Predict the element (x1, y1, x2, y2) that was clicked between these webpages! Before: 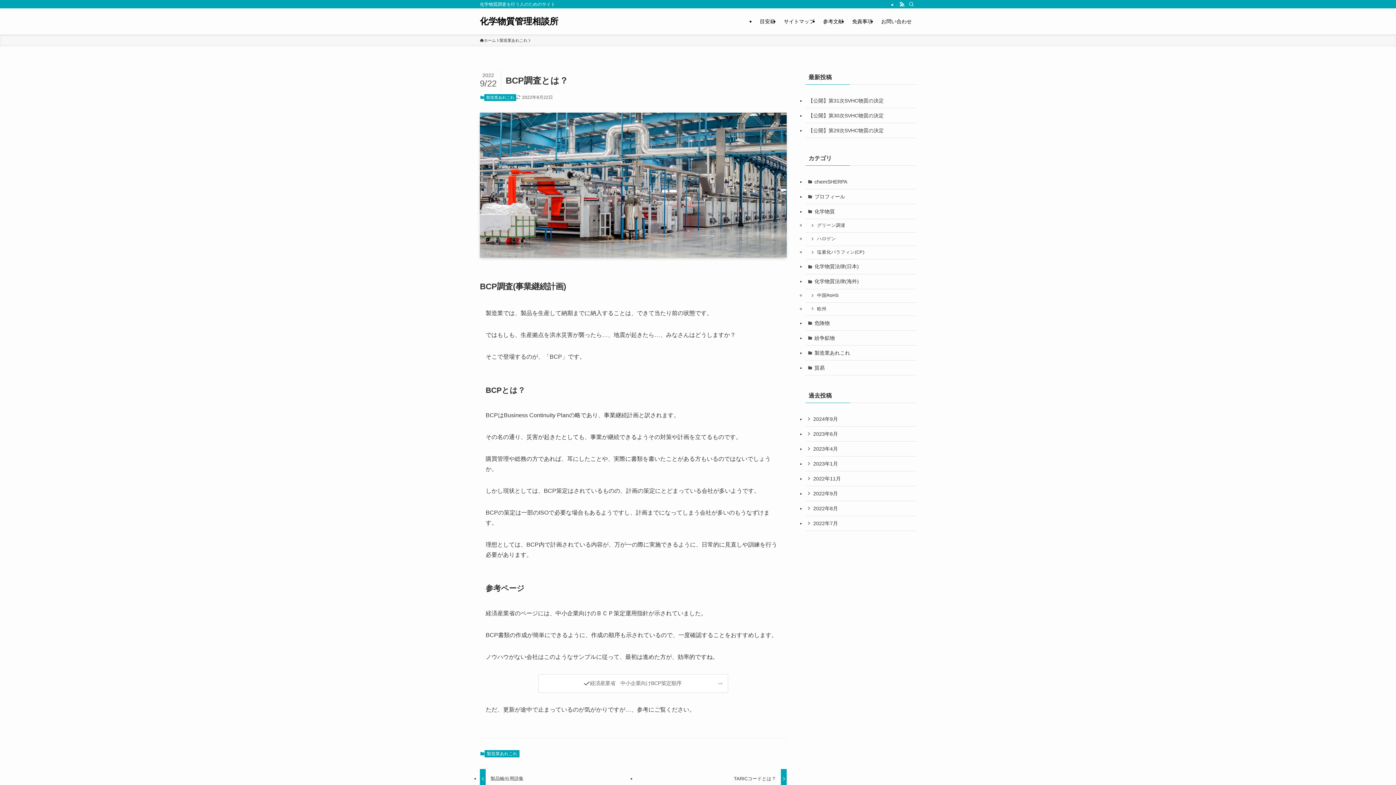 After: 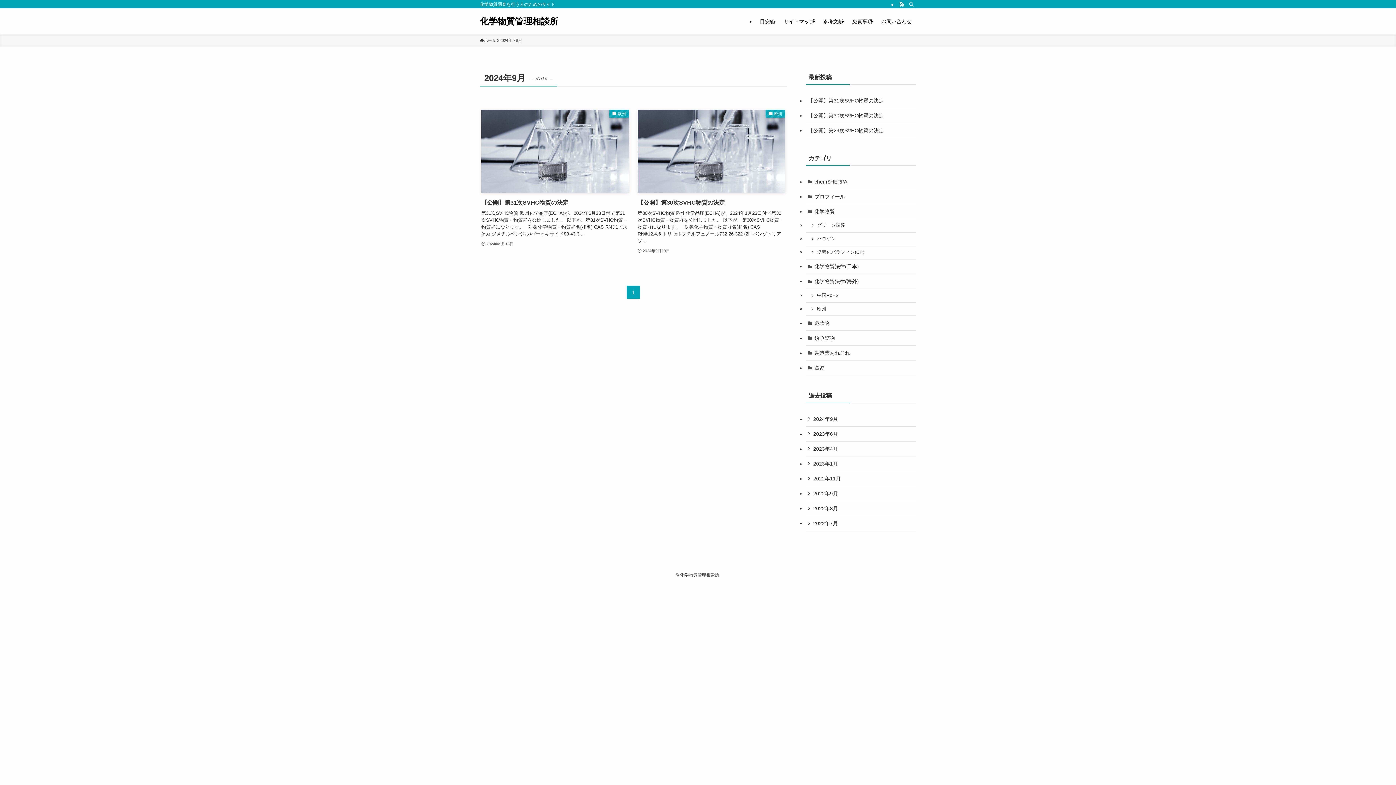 Action: bbox: (805, 412, 916, 427) label: 2024年9月